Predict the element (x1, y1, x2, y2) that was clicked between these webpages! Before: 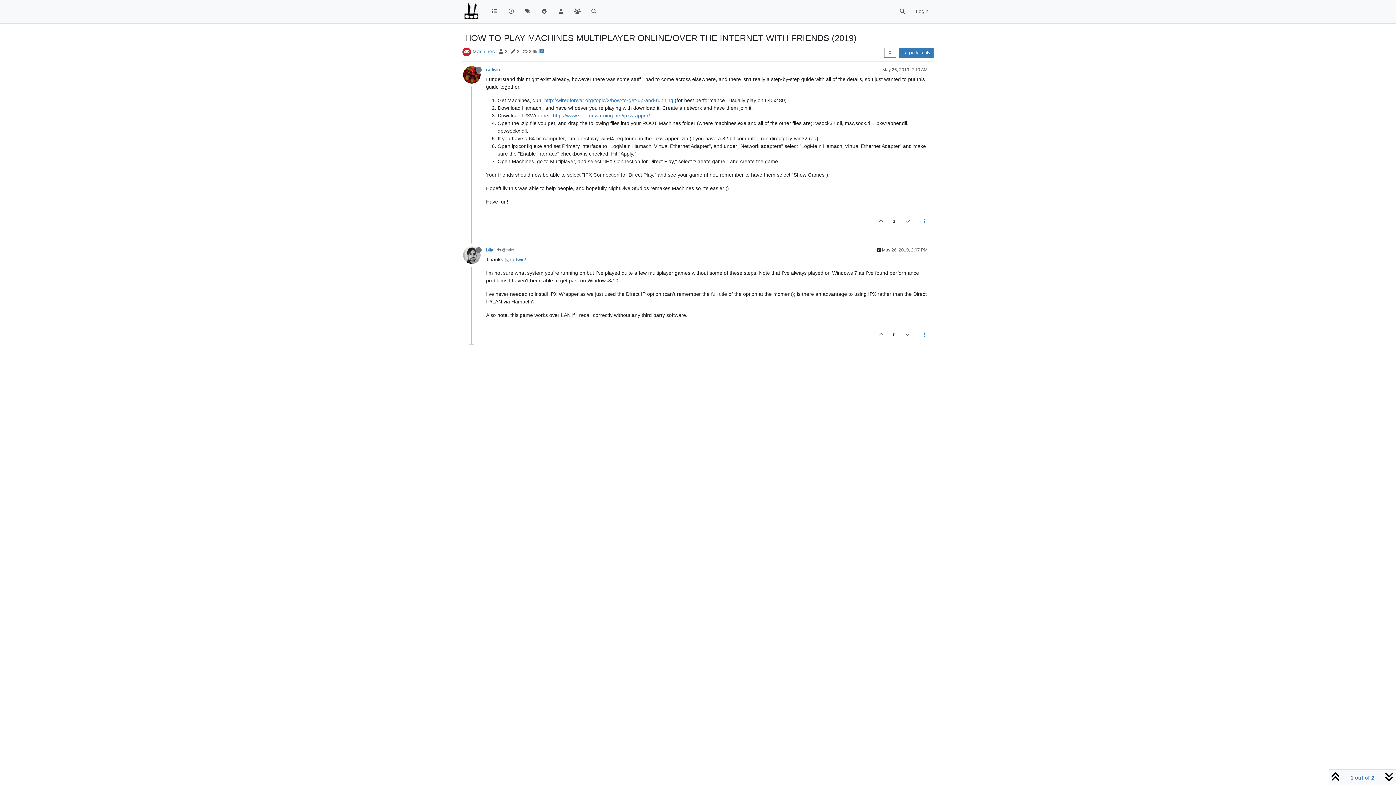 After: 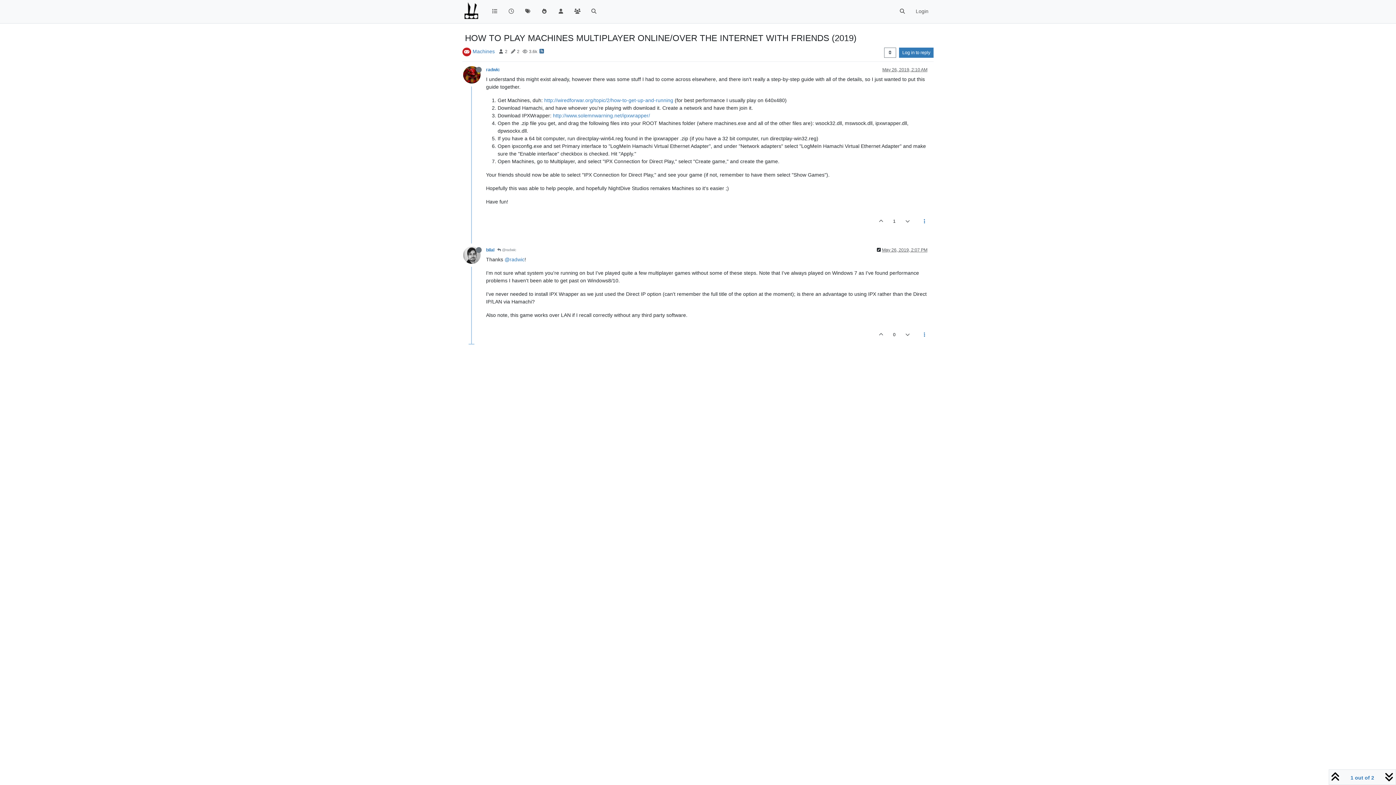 Action: bbox: (539, 44, 544, 54)